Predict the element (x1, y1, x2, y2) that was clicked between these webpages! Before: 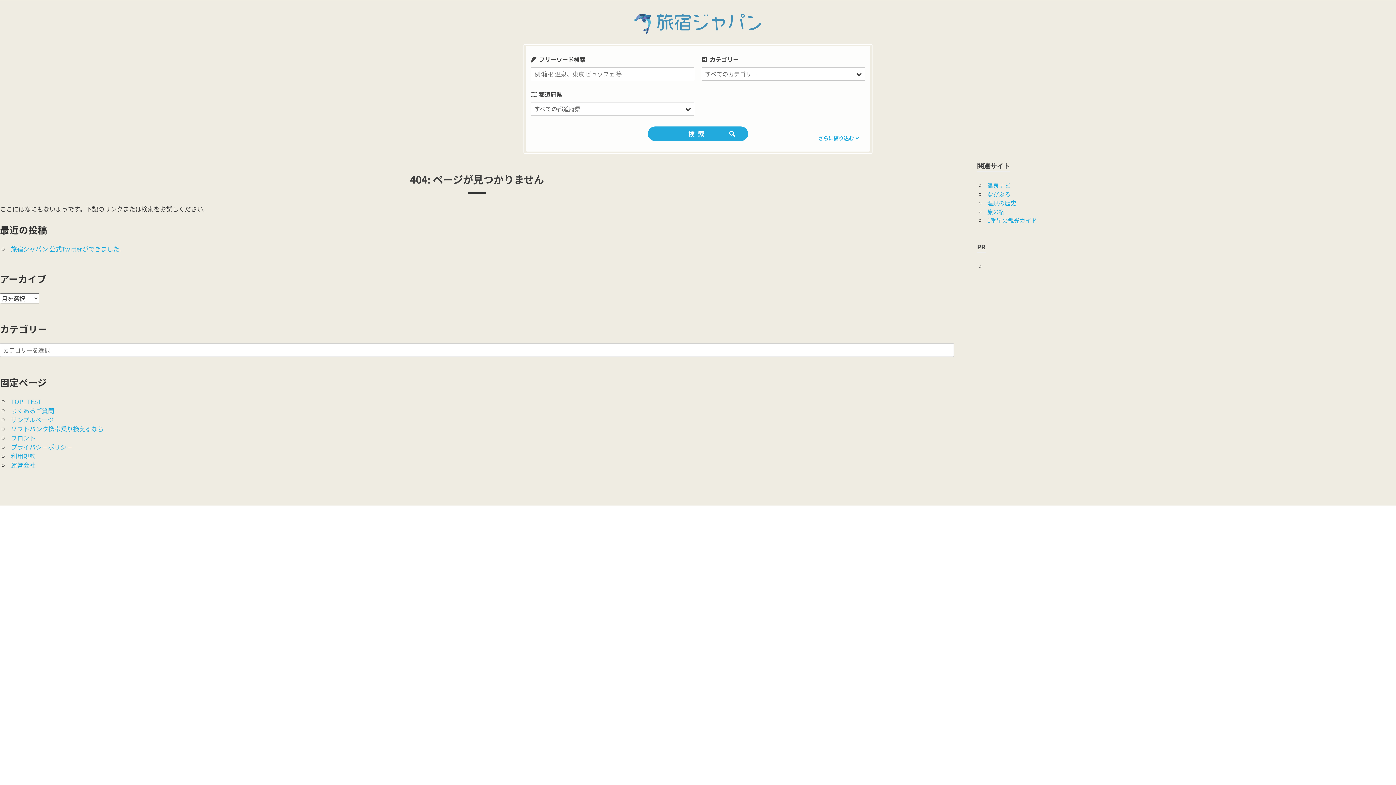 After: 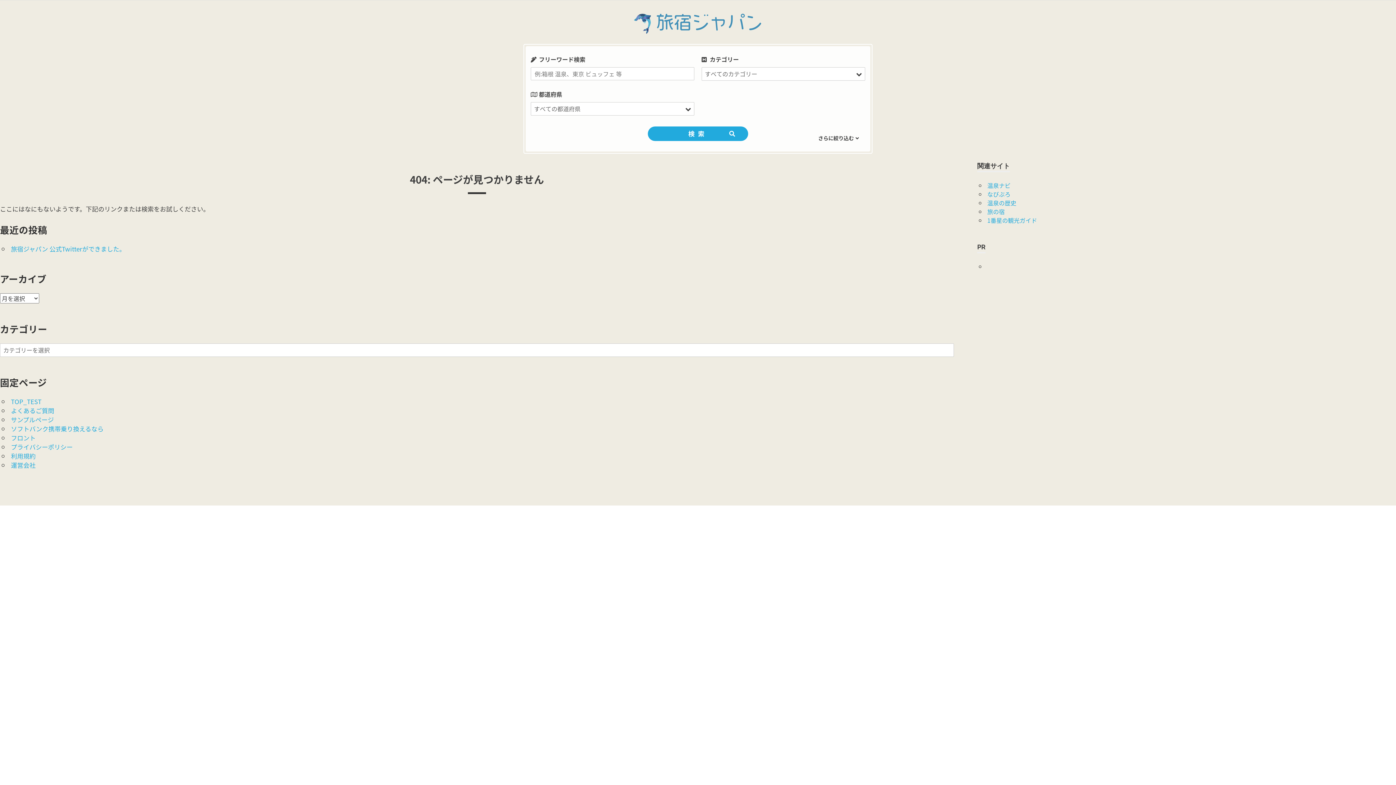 Action: label: さらに絞り込む bbox: (759, 132, 863, 144)